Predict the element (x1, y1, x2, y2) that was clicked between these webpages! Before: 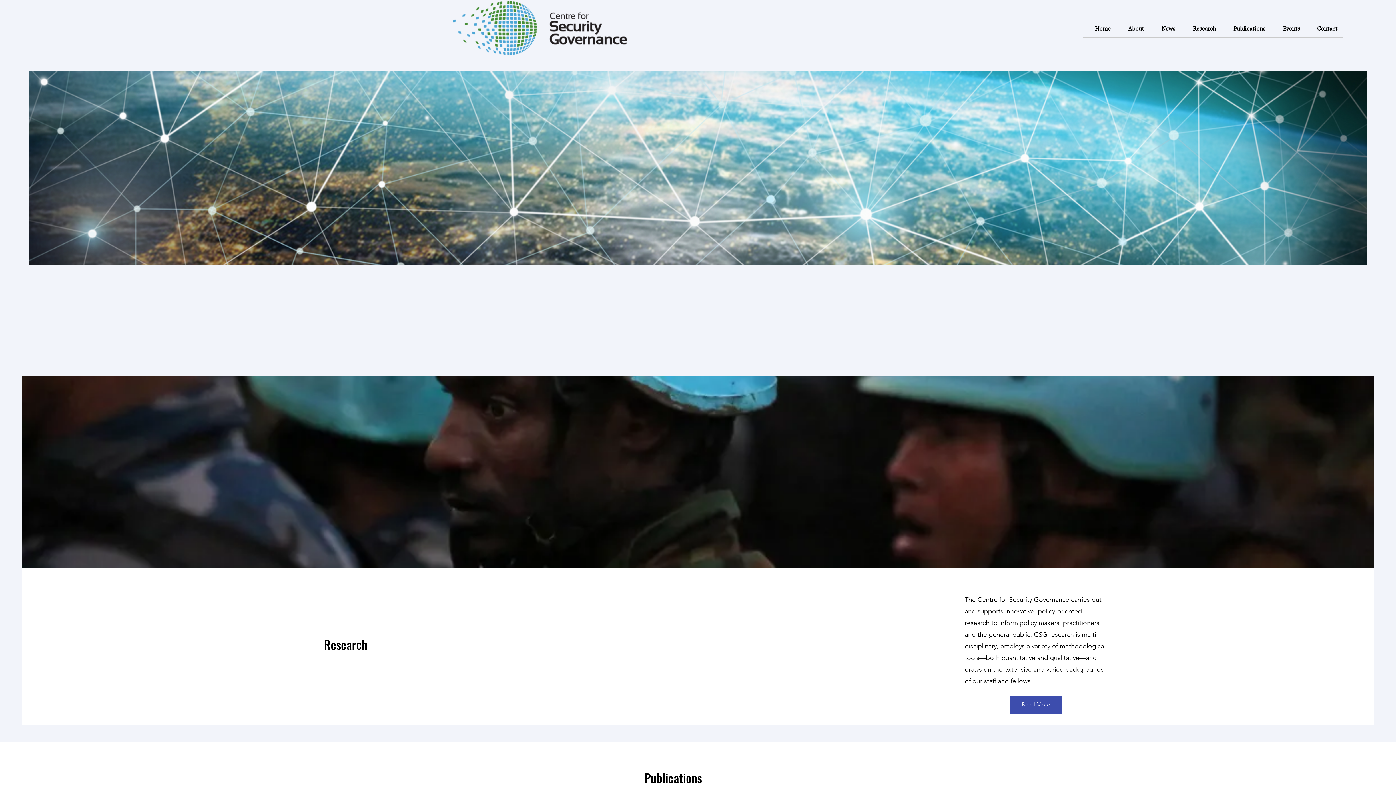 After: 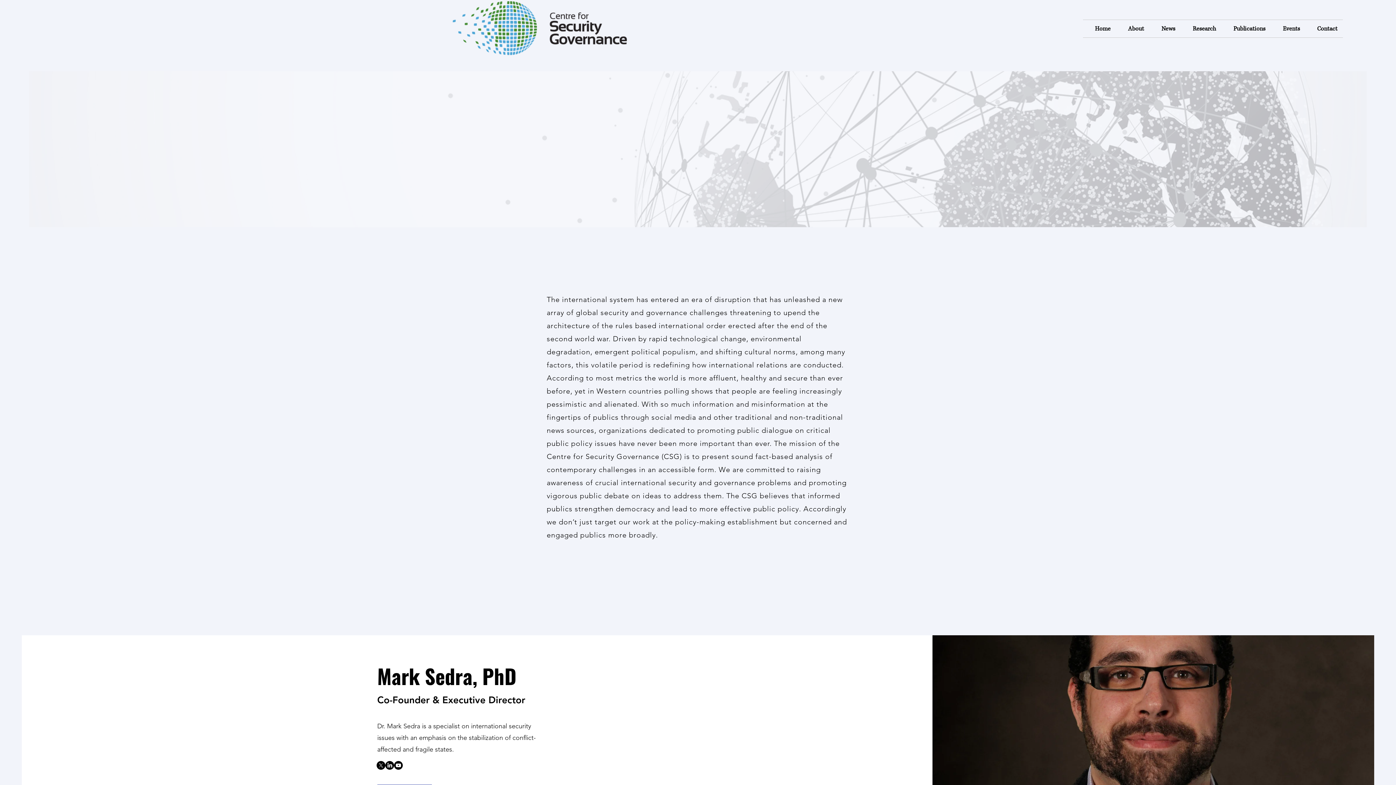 Action: label: About bbox: (1116, 20, 1149, 37)